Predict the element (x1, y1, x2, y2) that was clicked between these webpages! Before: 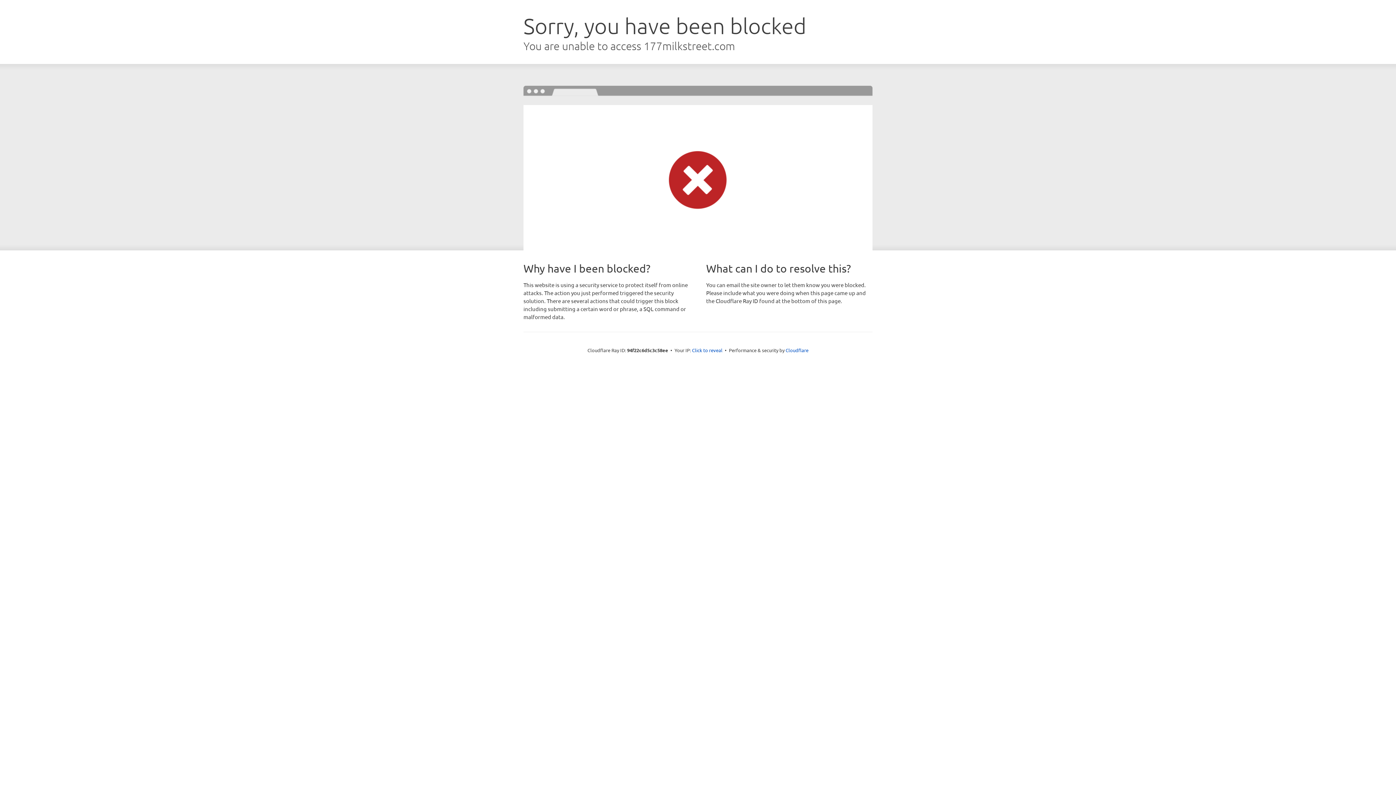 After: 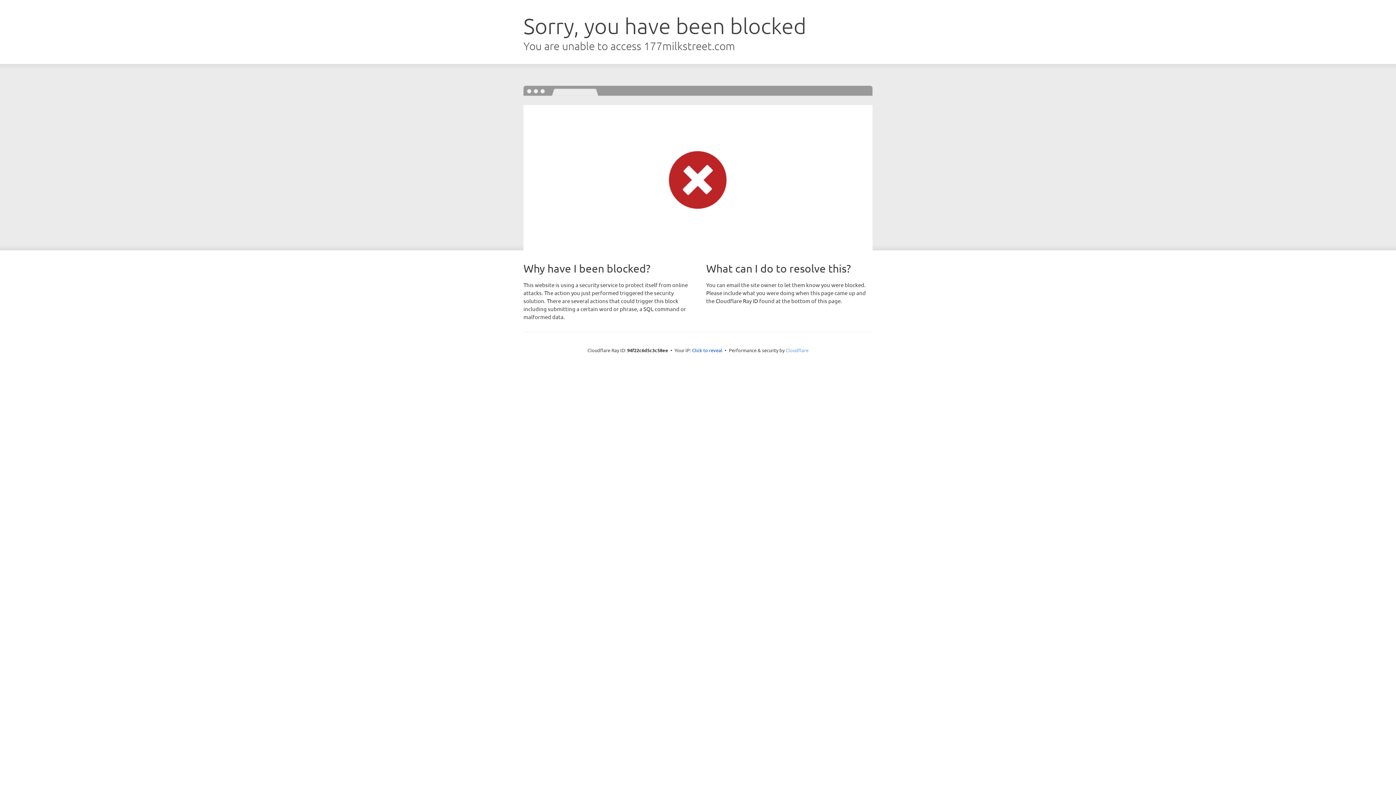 Action: bbox: (785, 347, 808, 353) label: Cloudflare